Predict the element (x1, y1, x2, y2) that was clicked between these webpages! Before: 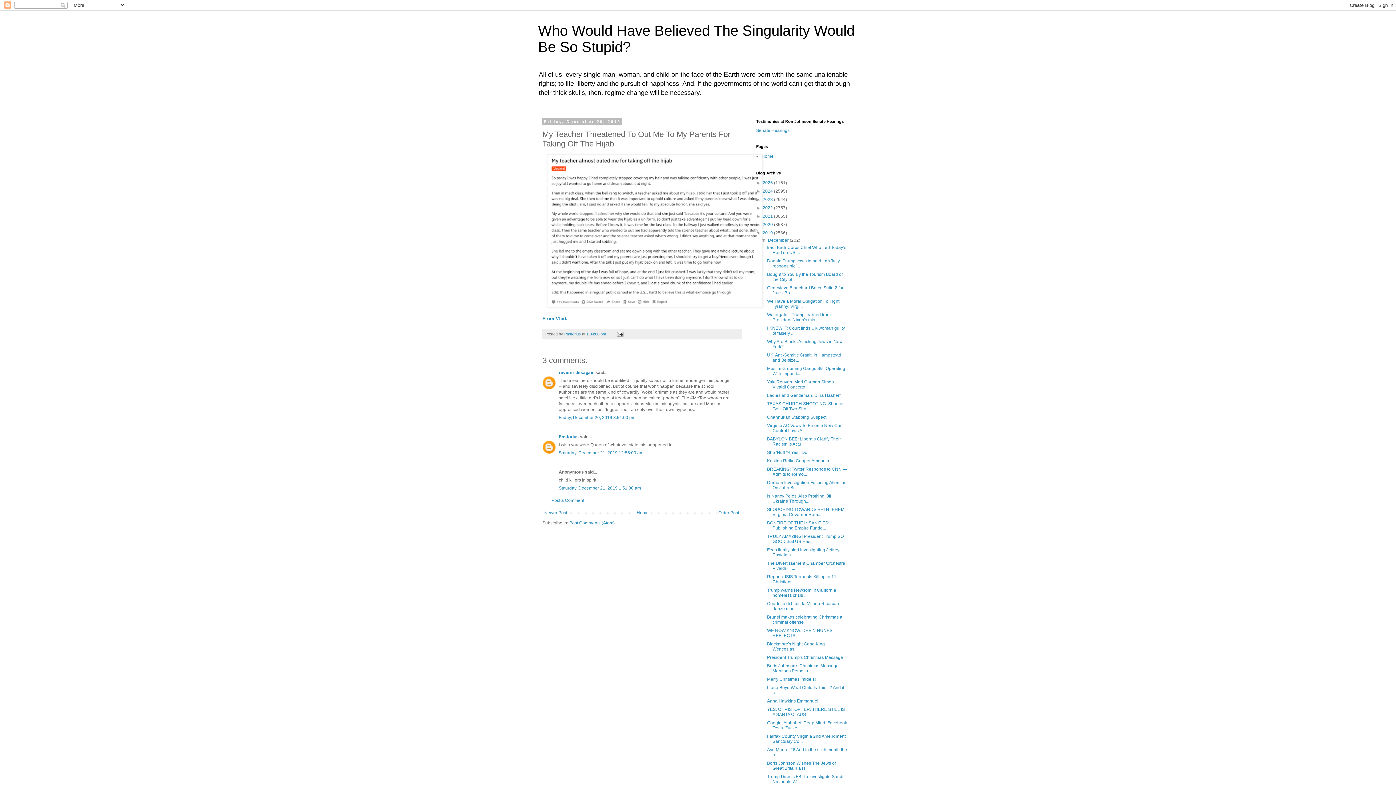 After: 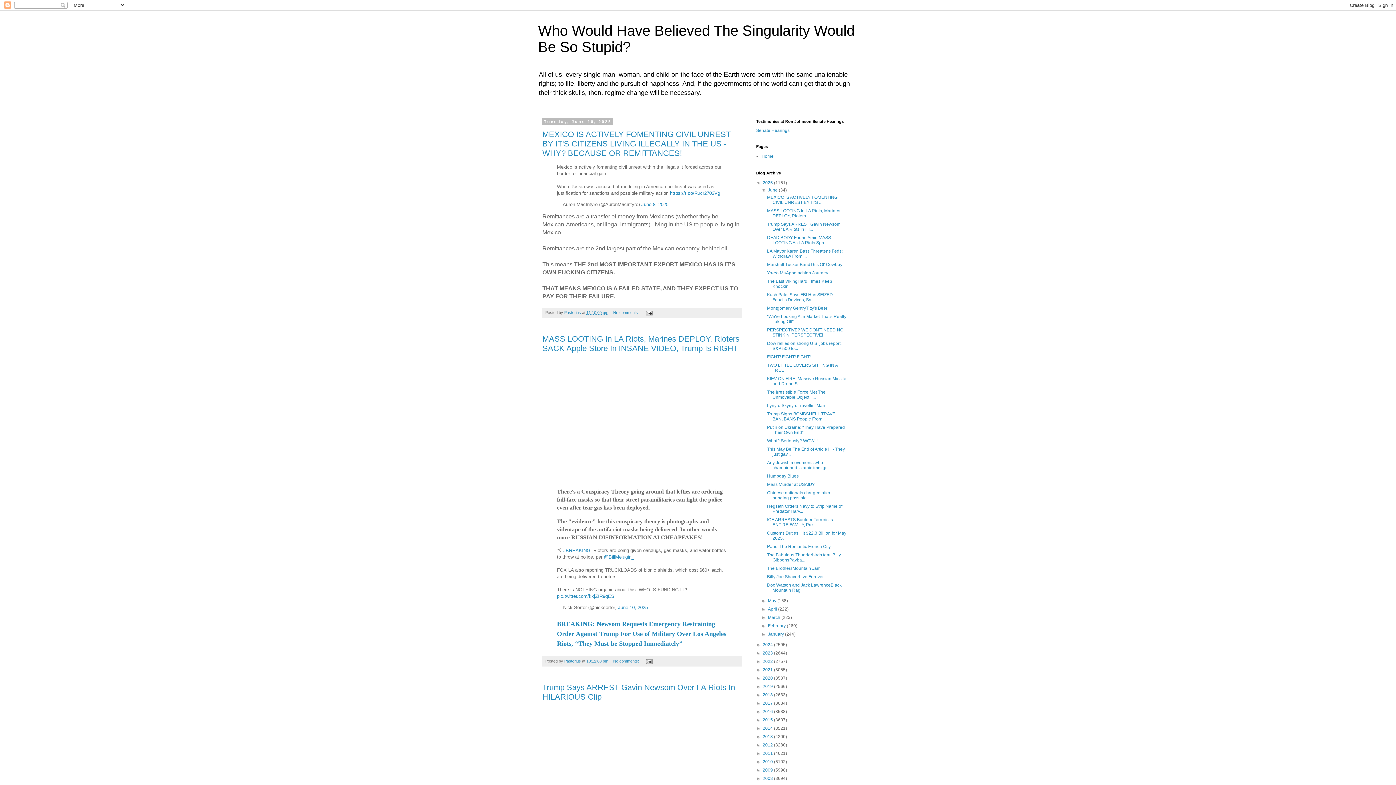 Action: bbox: (762, 180, 774, 185) label: 2025 